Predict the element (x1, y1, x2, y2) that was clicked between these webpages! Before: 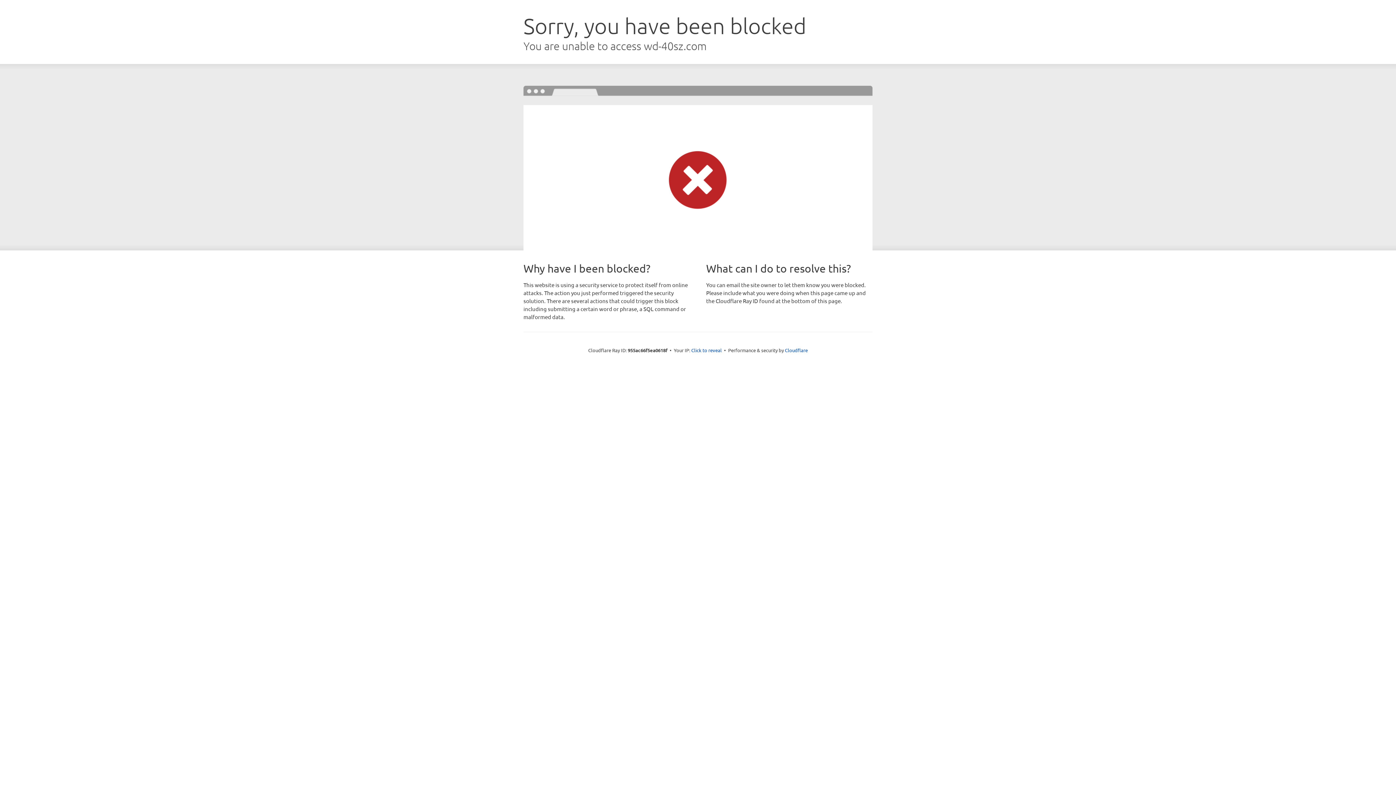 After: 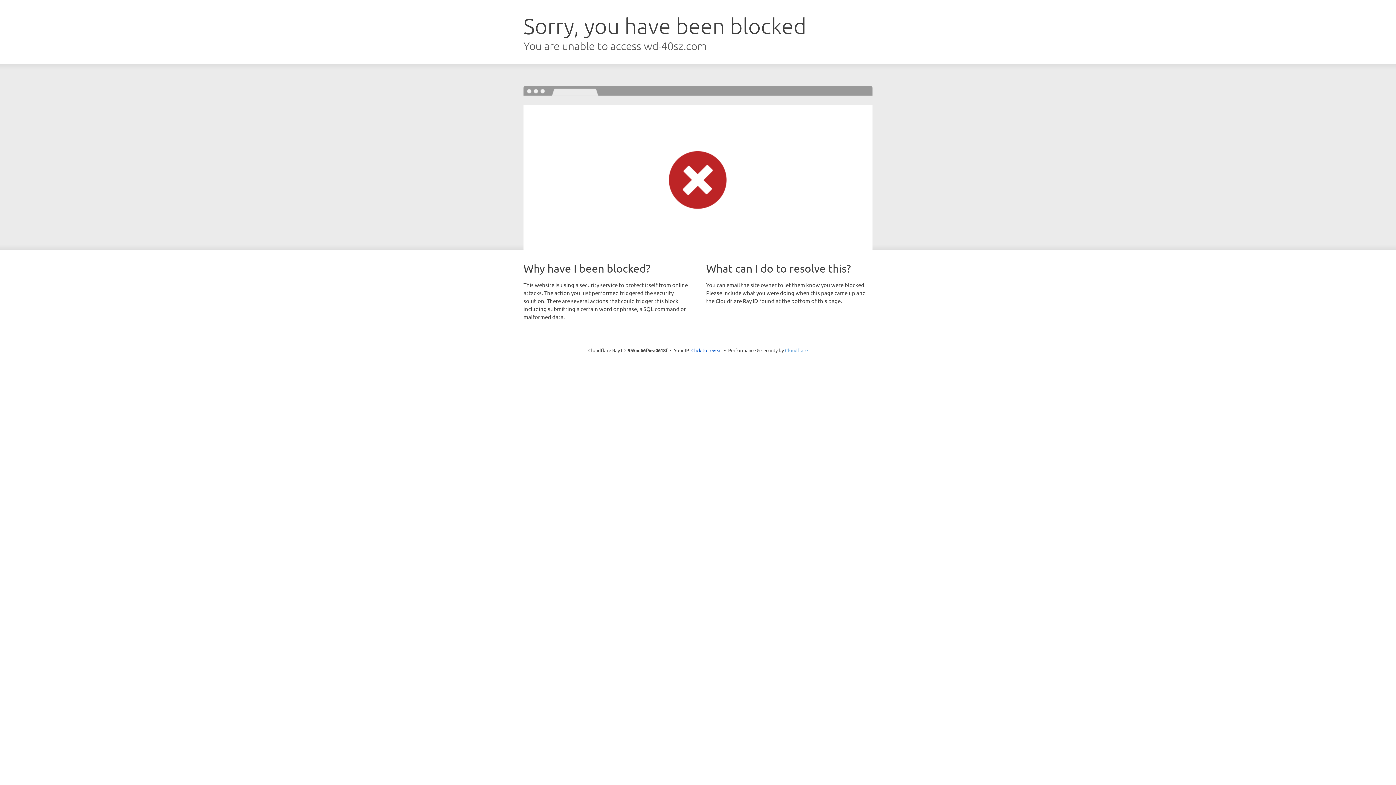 Action: bbox: (785, 347, 808, 353) label: Cloudflare